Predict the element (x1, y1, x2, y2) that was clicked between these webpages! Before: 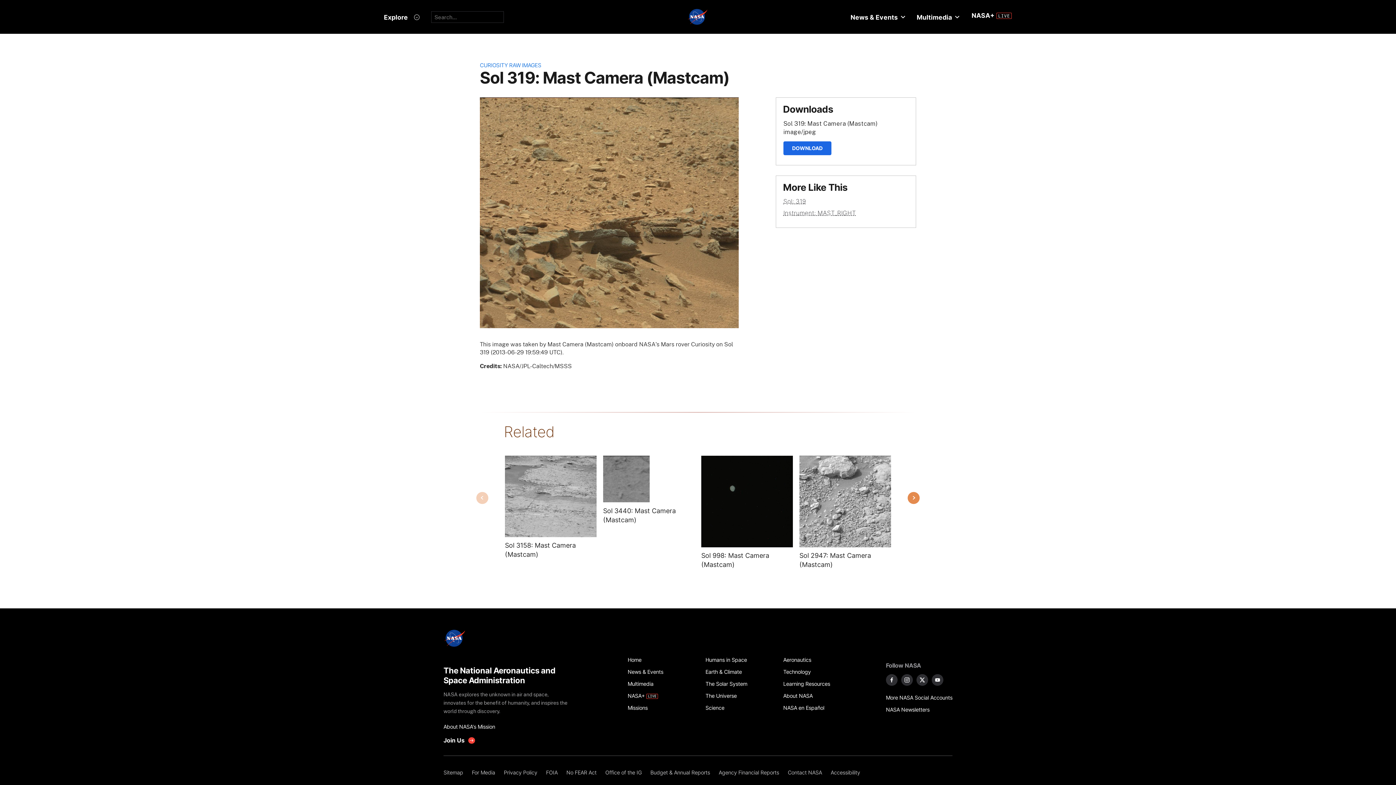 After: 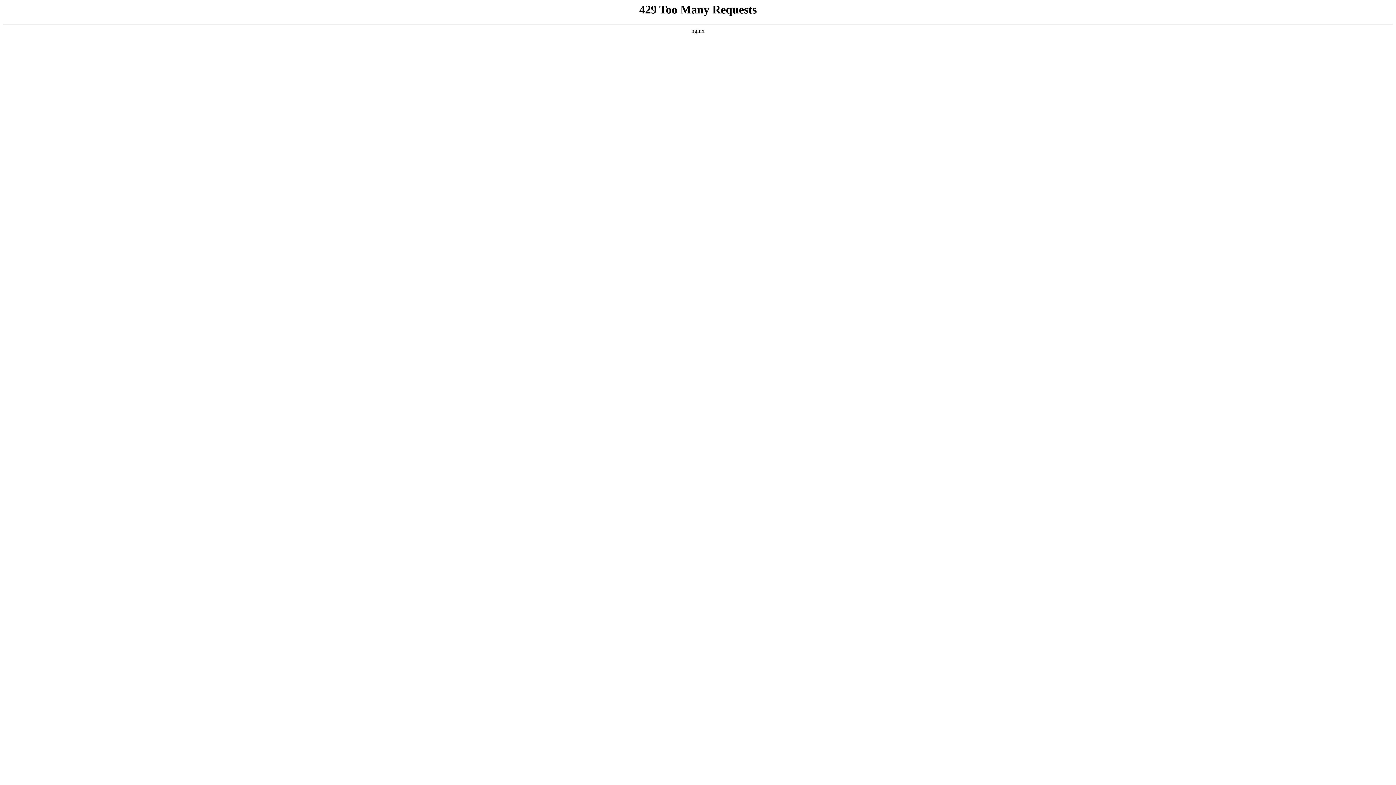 Action: label: NASA+ bbox: (627, 690, 697, 702)